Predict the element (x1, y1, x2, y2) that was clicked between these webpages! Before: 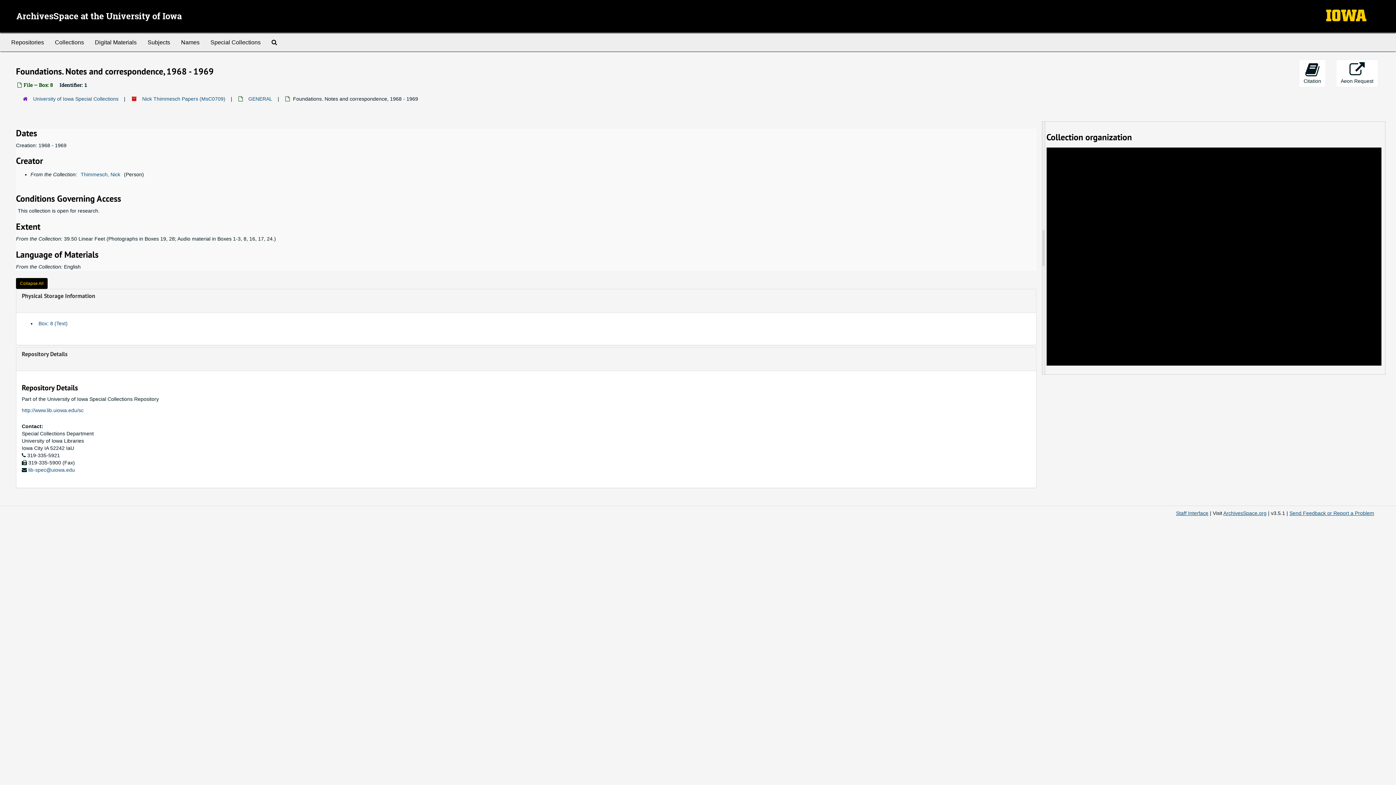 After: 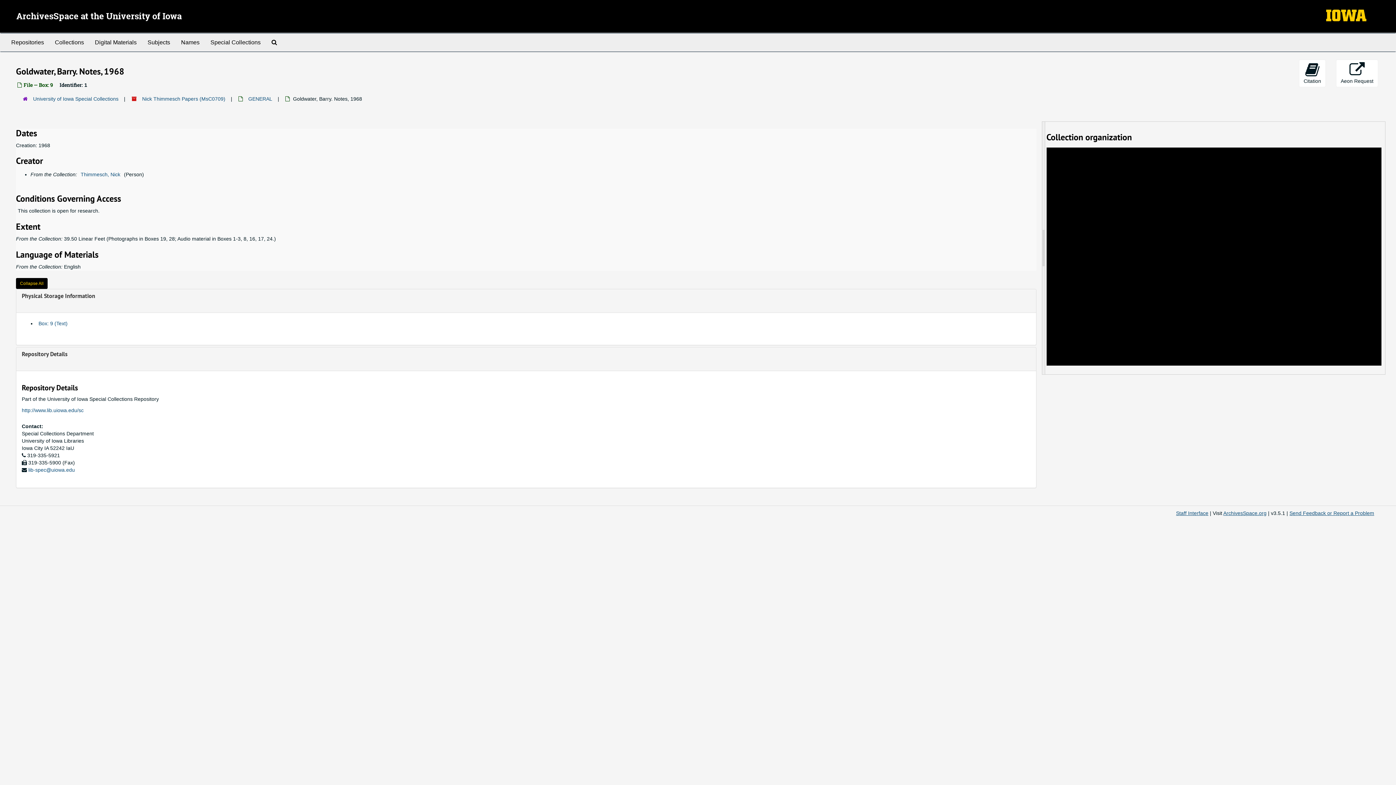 Action: bbox: (1066, 242, 1135, 248) label: Goldwater, Barry. Notes, 1968